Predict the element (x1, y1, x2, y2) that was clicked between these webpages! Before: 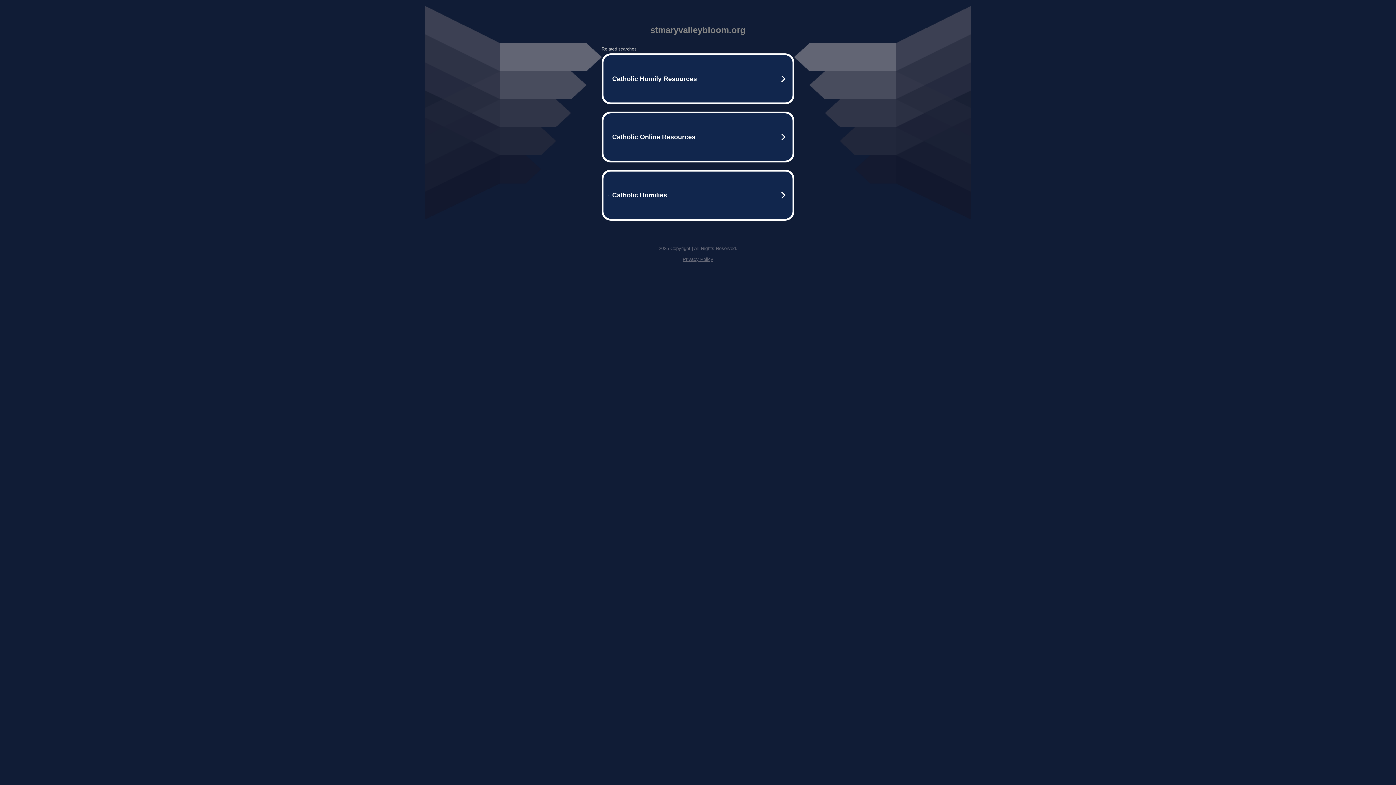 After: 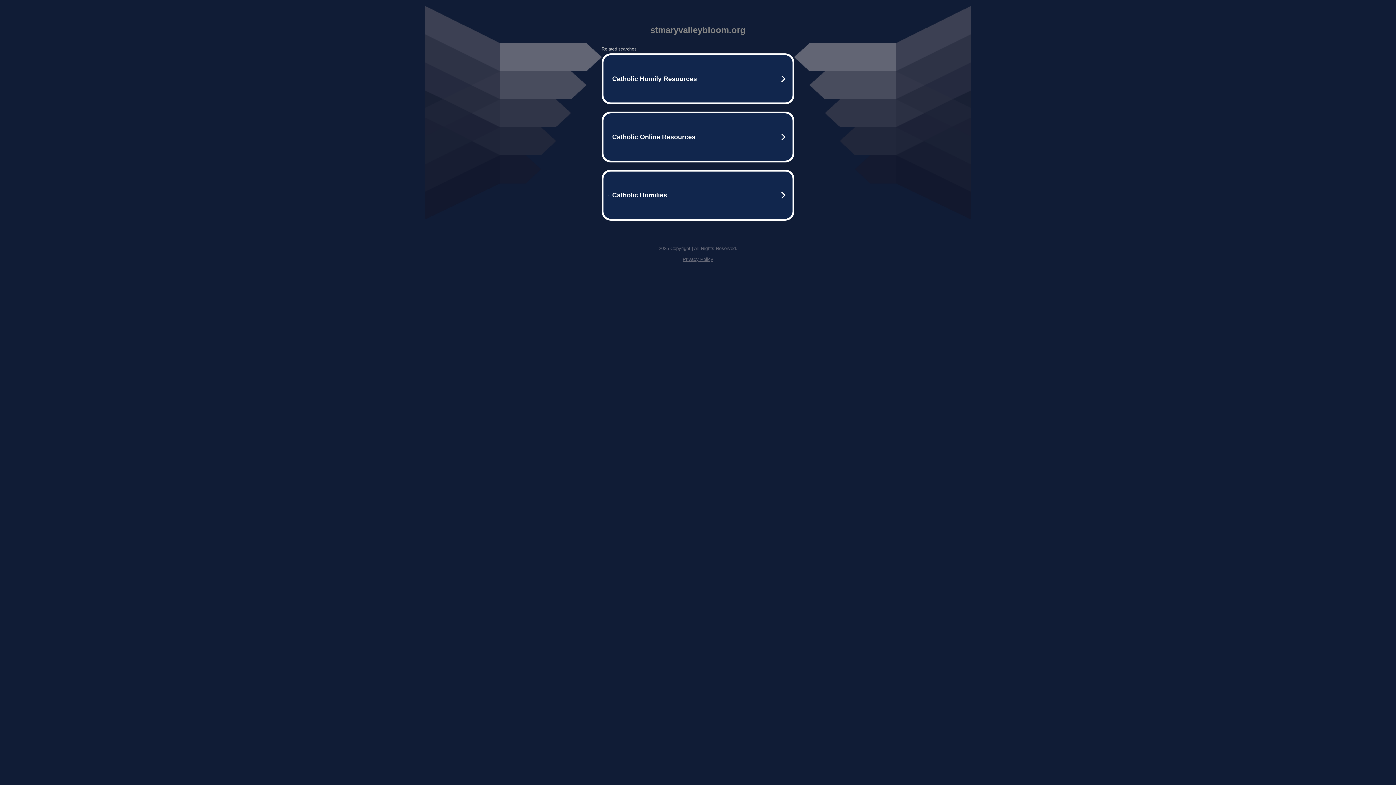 Action: bbox: (682, 256, 713, 262) label: Privacy Policy